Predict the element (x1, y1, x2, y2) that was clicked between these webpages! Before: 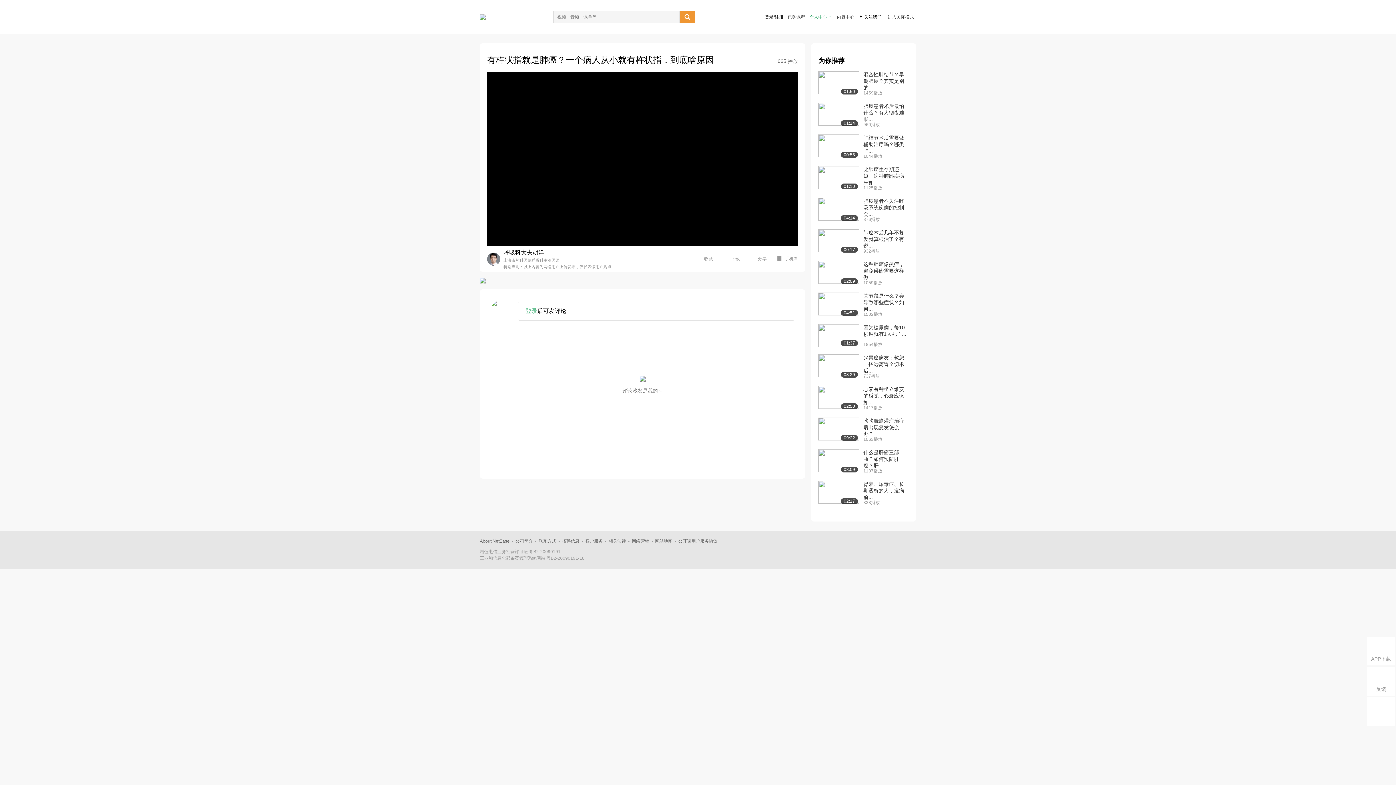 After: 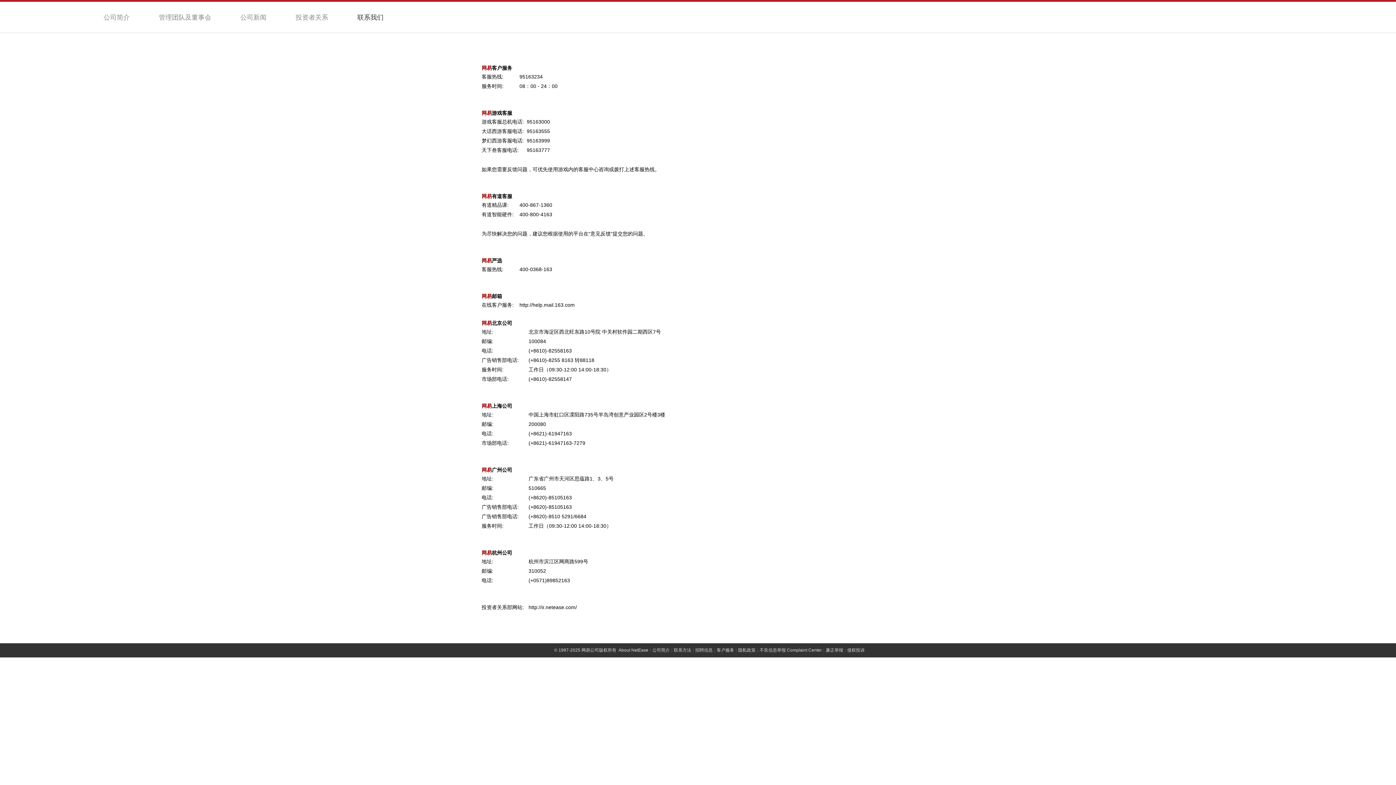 Action: label: 联系方式 bbox: (538, 538, 556, 544)